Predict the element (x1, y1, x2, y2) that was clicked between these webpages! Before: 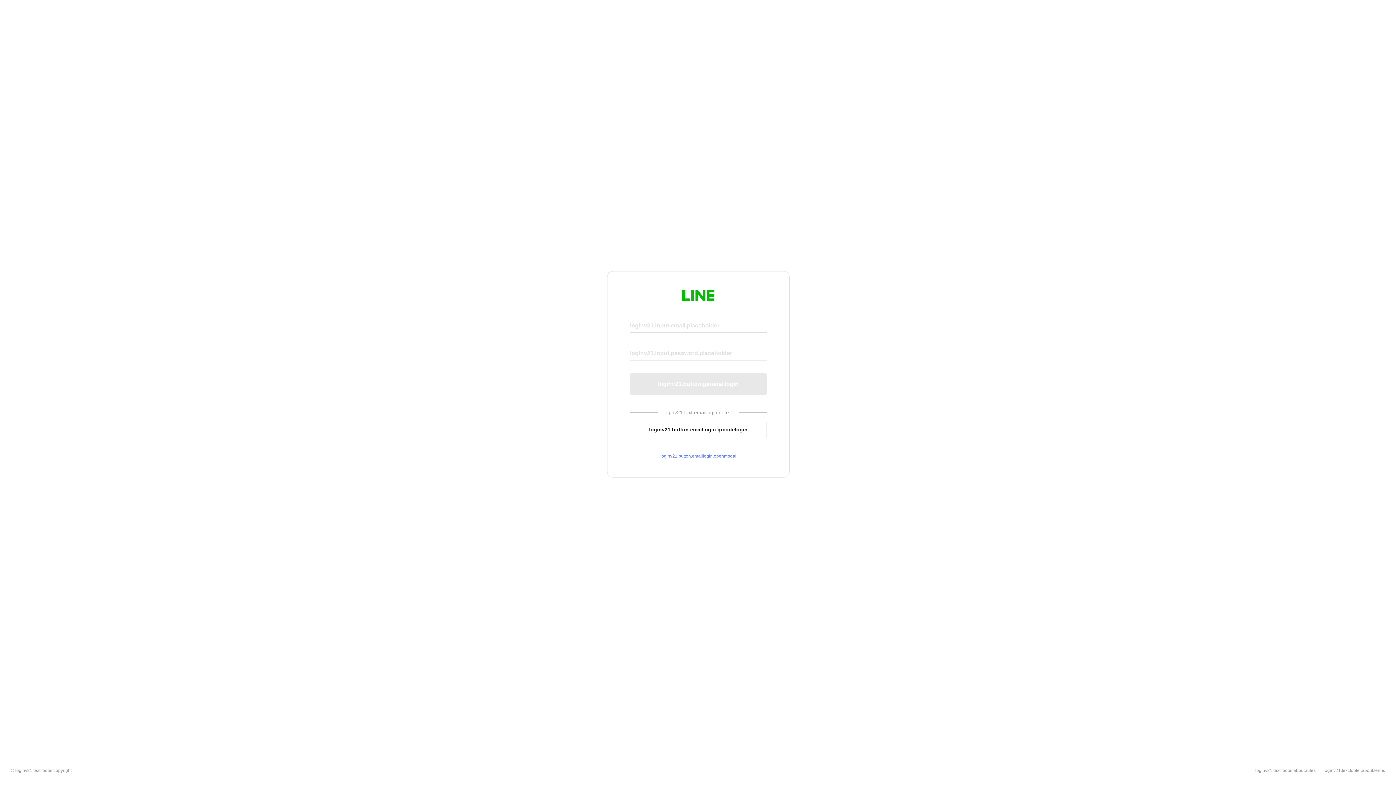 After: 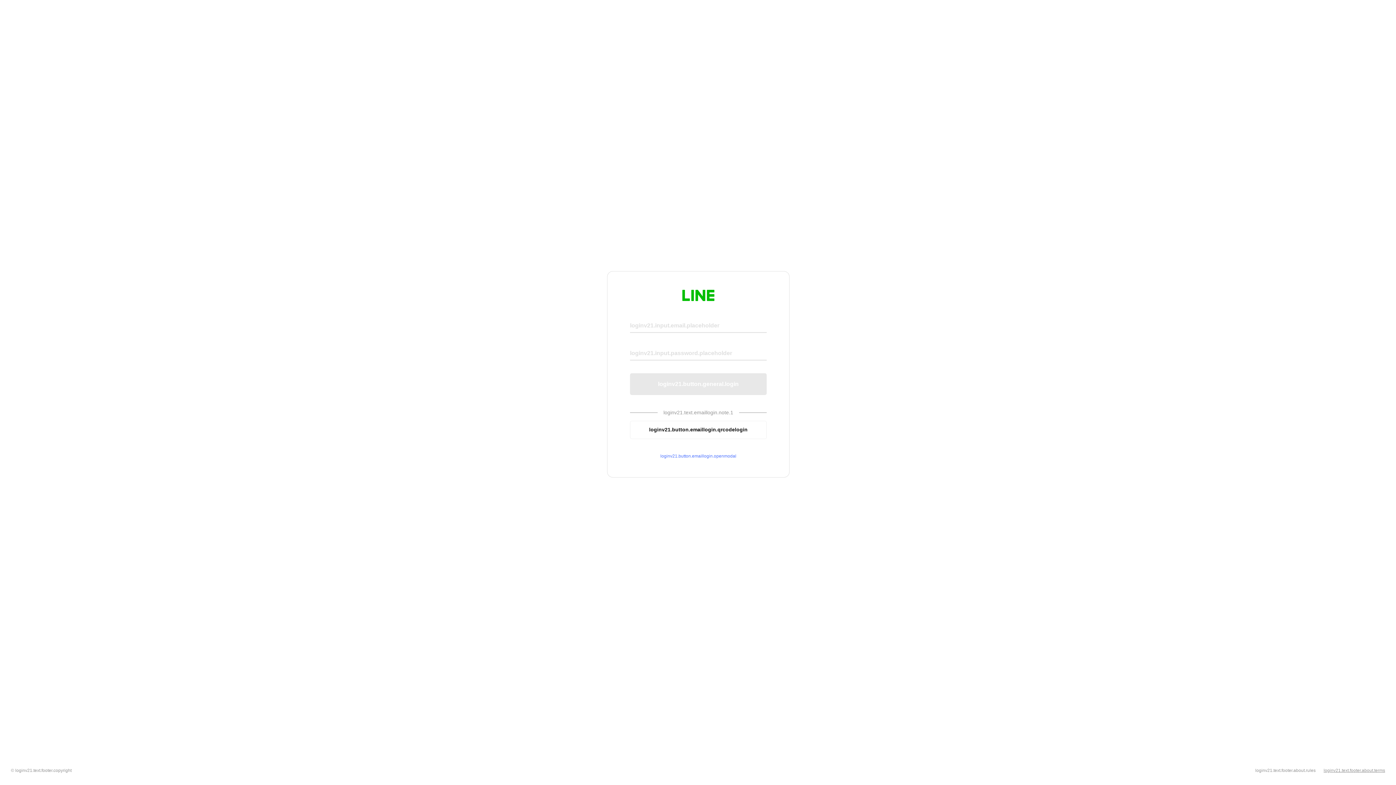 Action: label: loginv21.text.footer.about.terms bbox: (1324, 768, 1385, 773)